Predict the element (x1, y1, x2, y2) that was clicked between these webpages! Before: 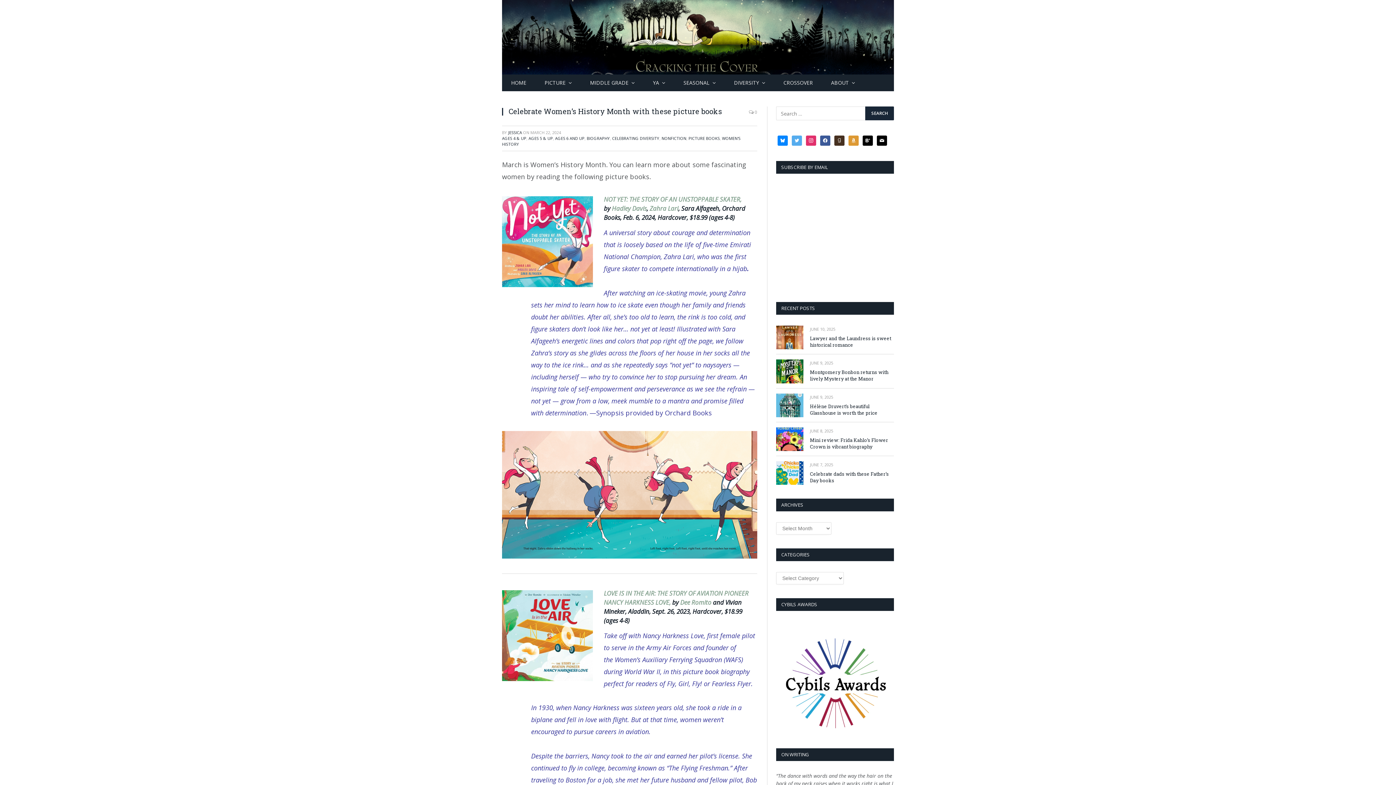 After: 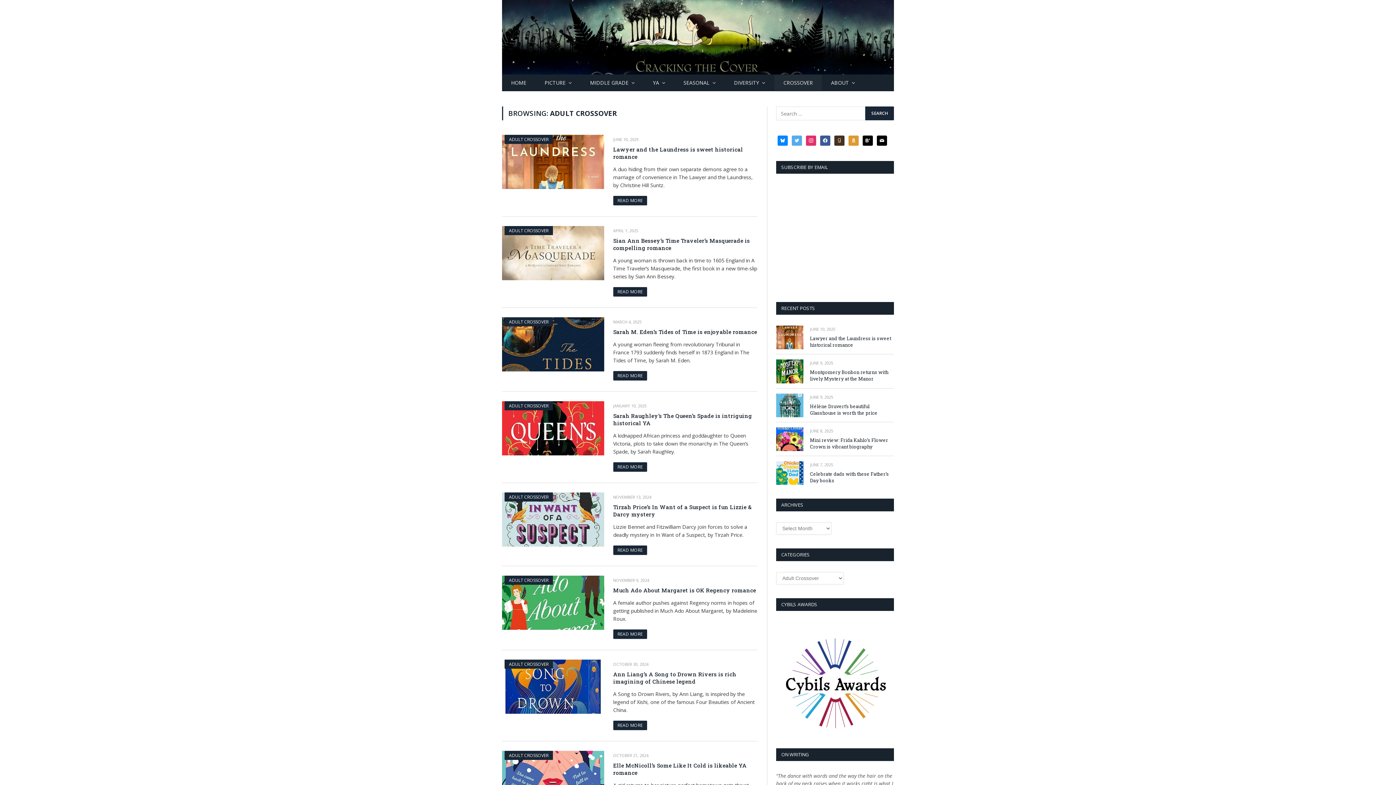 Action: label: CROSSOVER bbox: (774, 74, 822, 91)